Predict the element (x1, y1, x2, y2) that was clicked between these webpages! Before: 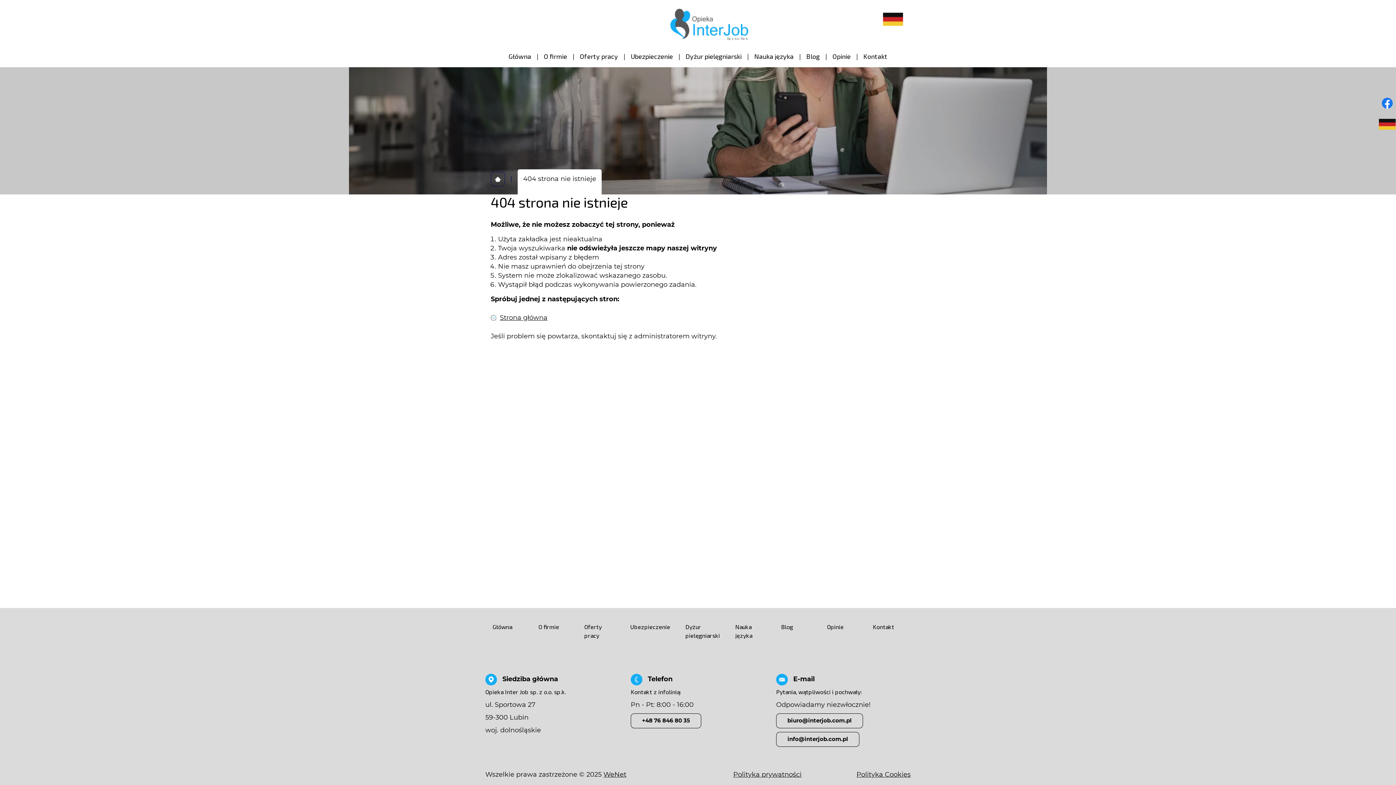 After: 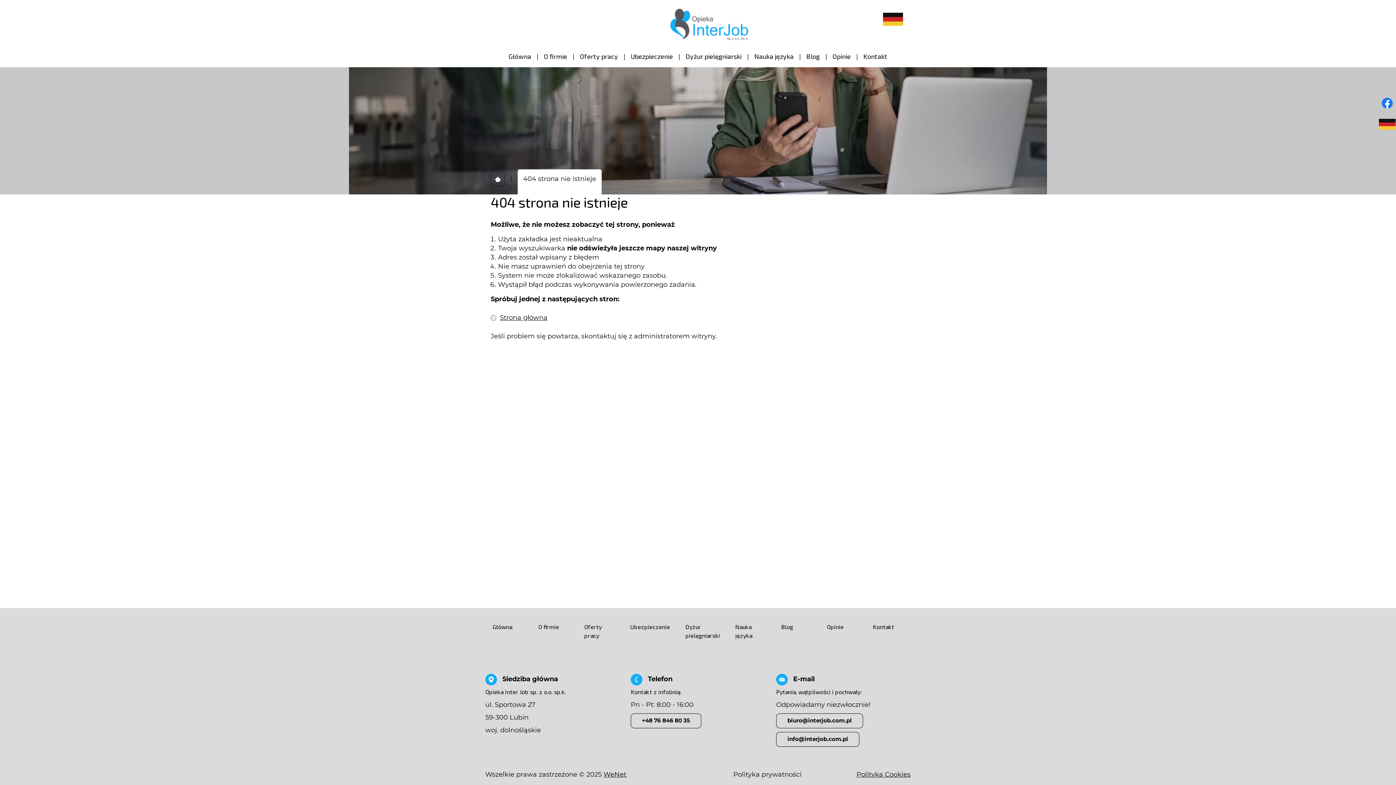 Action: bbox: (733, 772, 801, 778) label: Polityka prywatności